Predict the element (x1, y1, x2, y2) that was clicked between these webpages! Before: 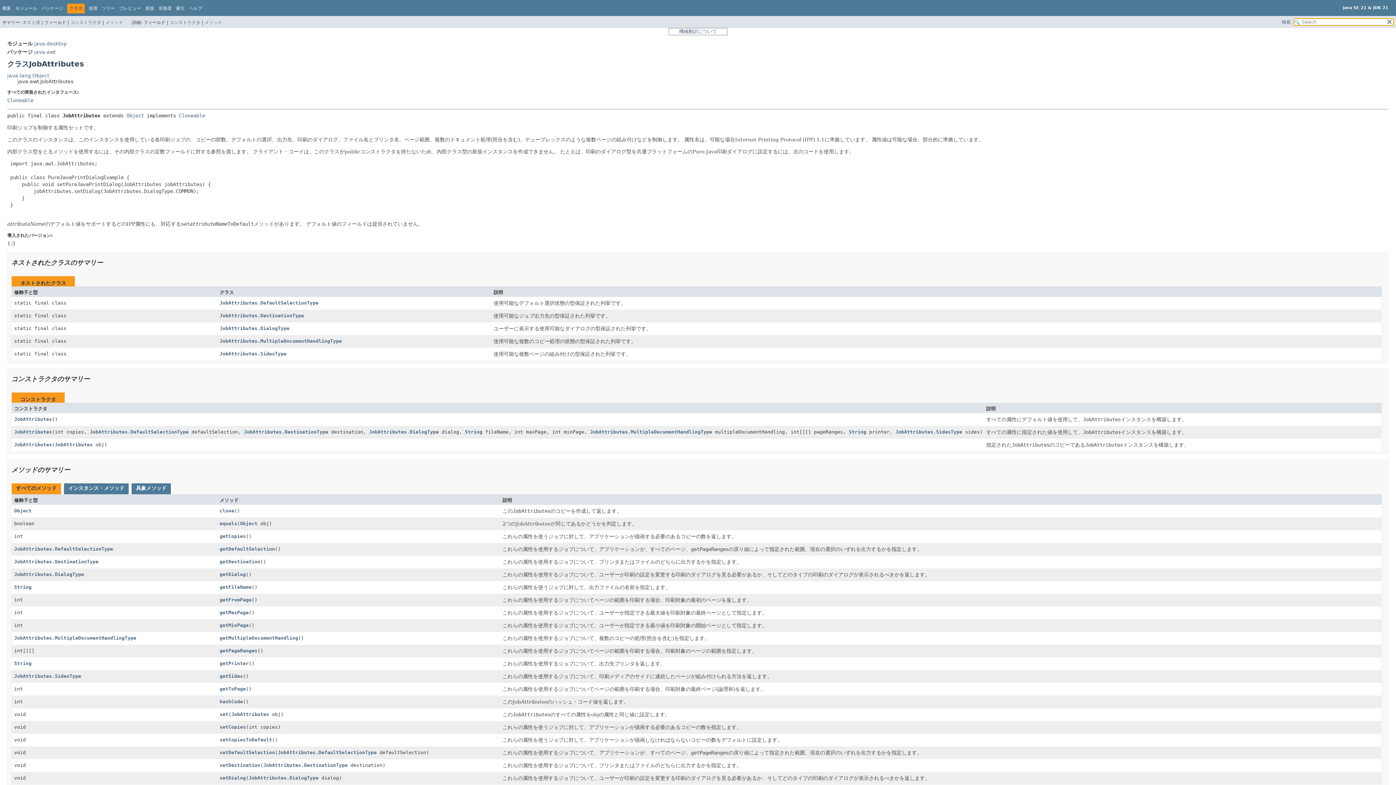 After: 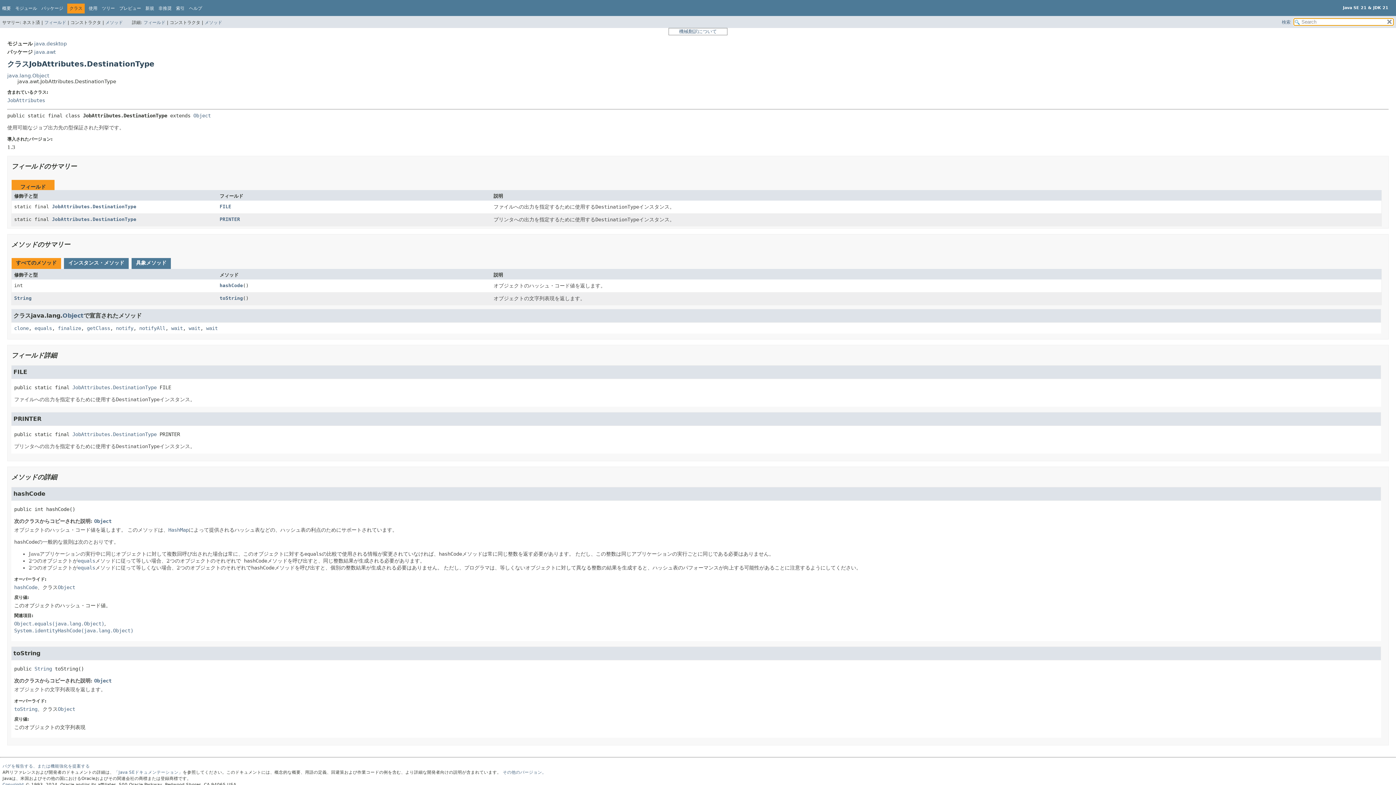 Action: label: JobAttributes.DestinationType bbox: (263, 762, 347, 768)